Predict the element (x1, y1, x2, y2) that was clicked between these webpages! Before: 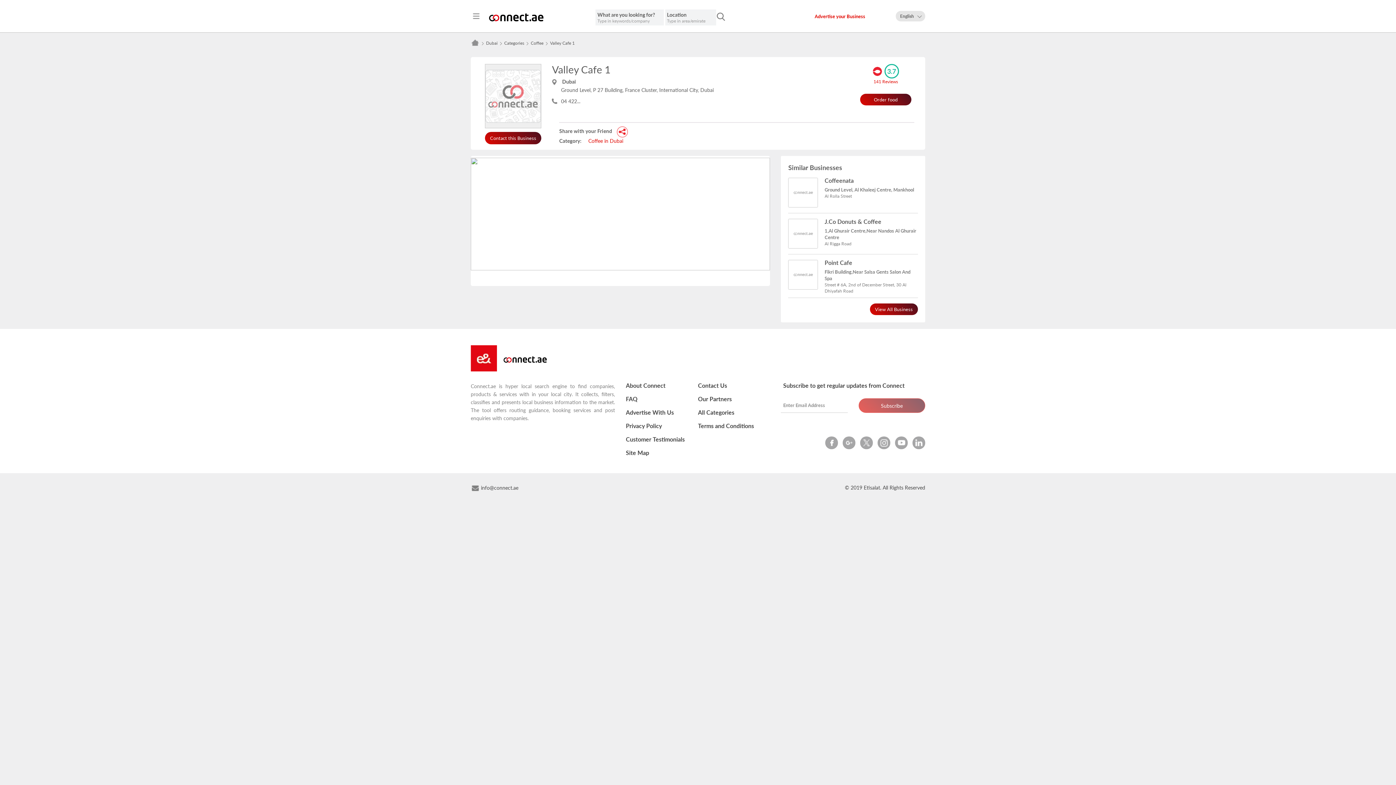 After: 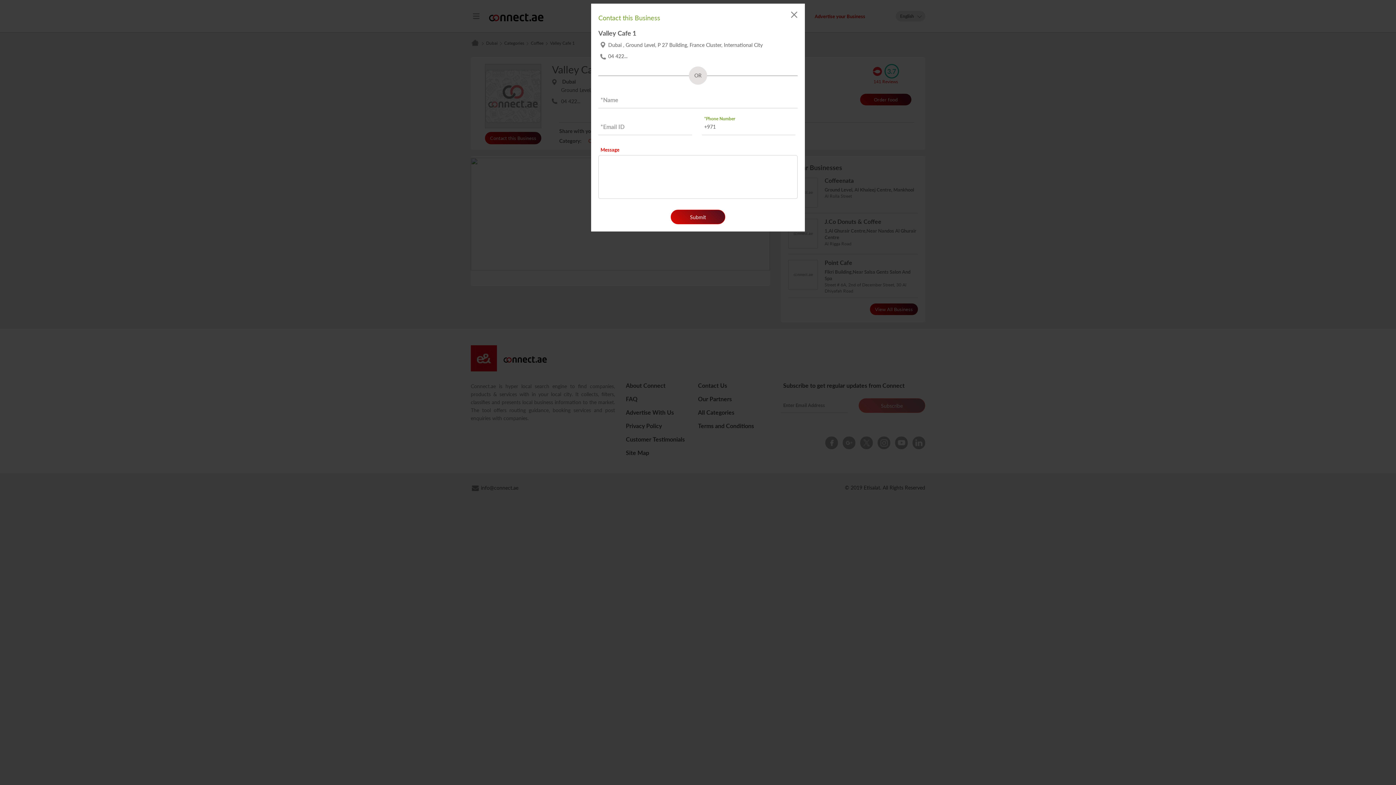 Action: bbox: (485, 139, 541, 151) label: Contact this Business